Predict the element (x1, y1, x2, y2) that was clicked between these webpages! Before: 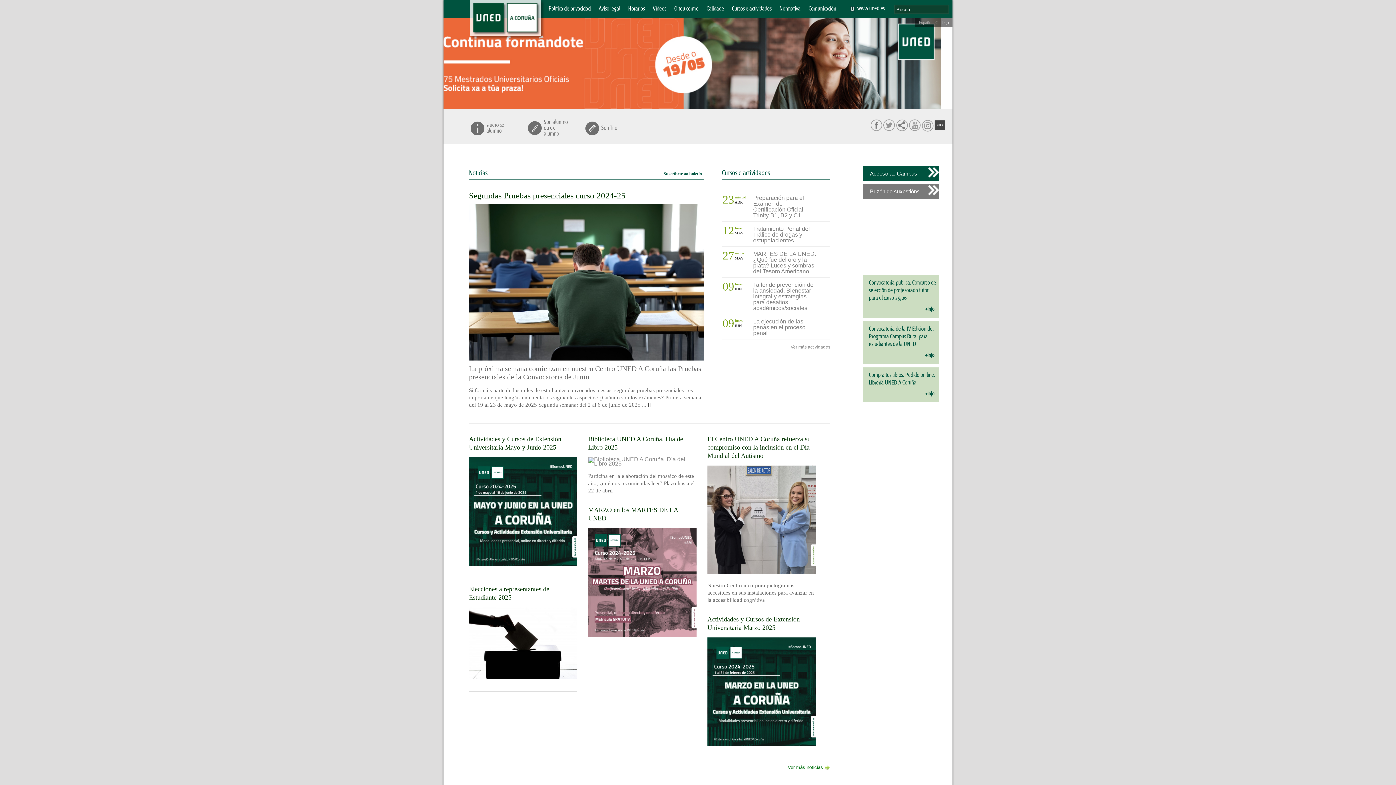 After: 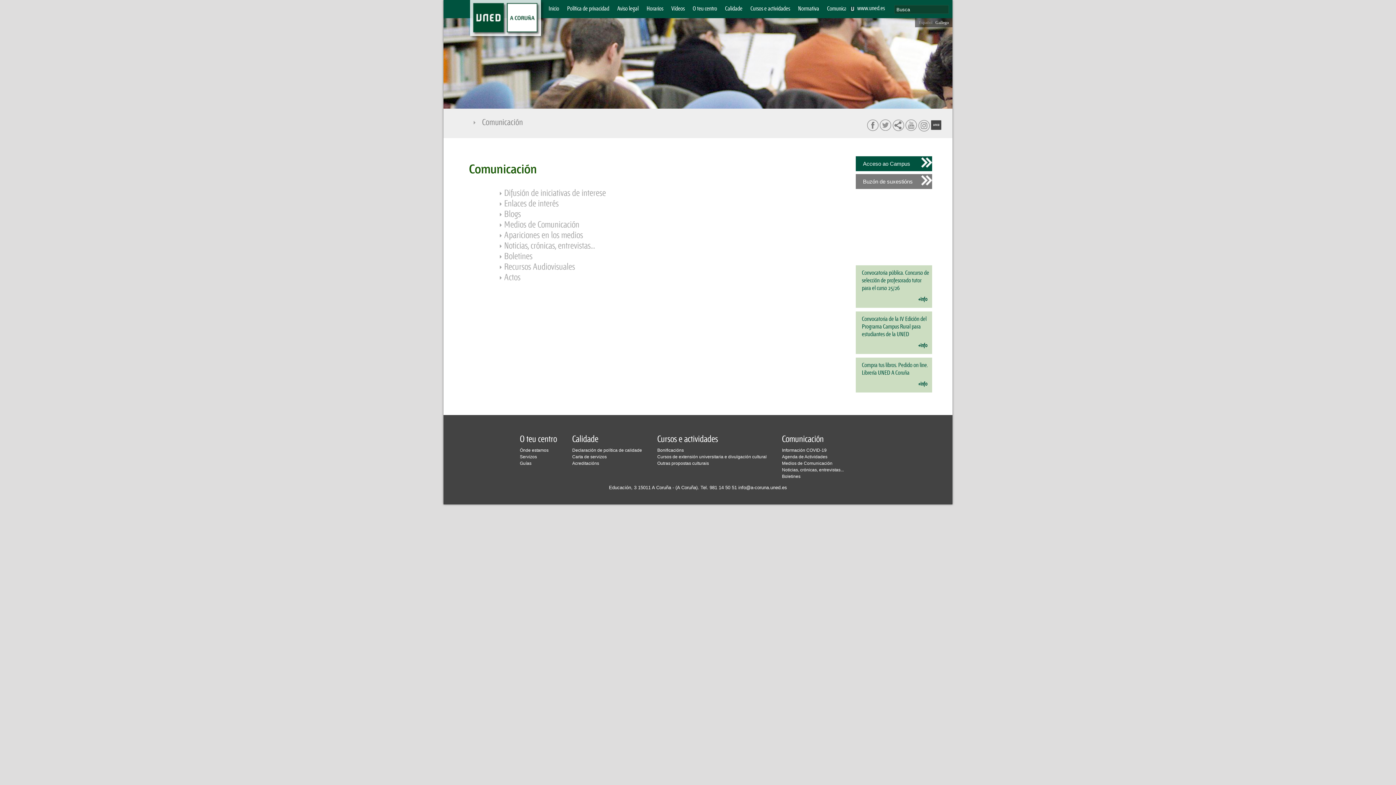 Action: label: Comunicación bbox: (808, 5, 836, 12)